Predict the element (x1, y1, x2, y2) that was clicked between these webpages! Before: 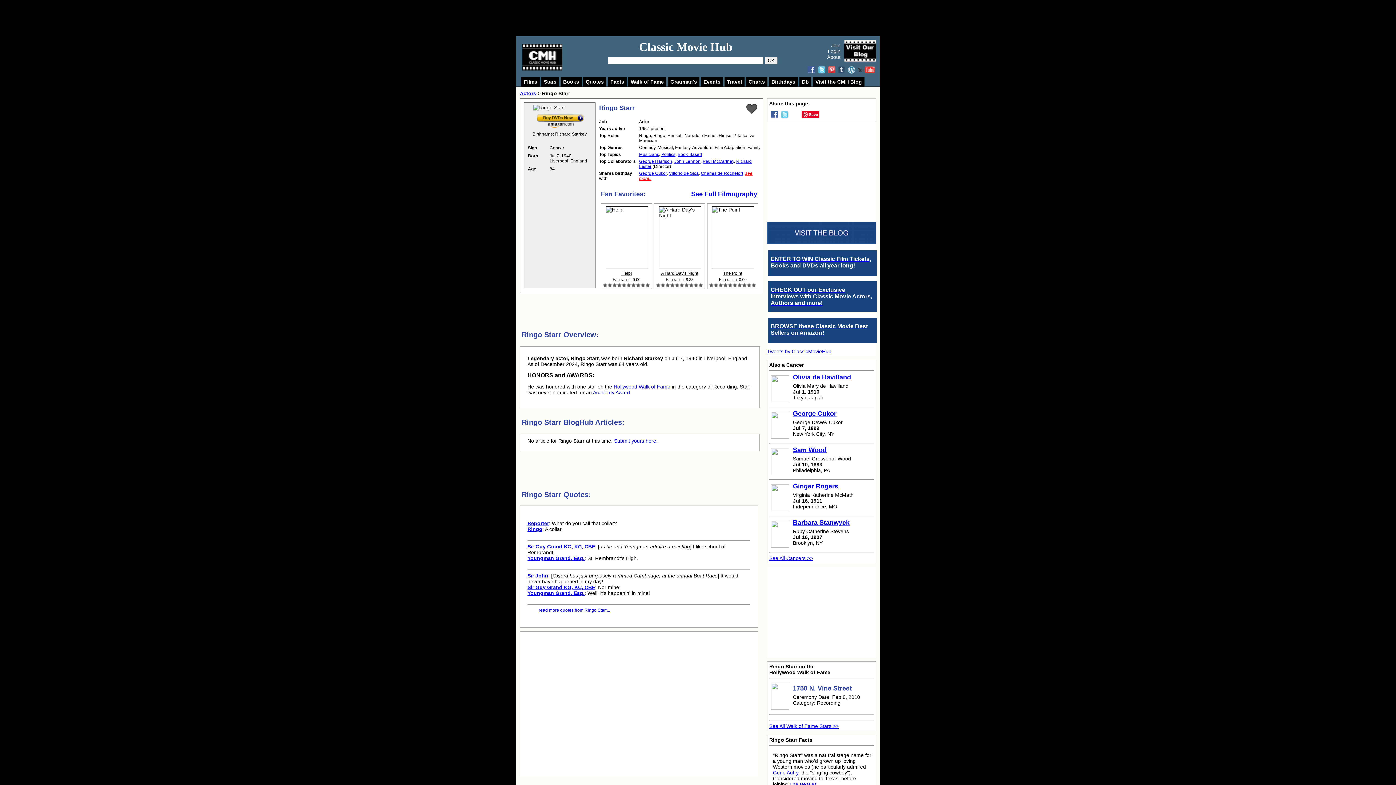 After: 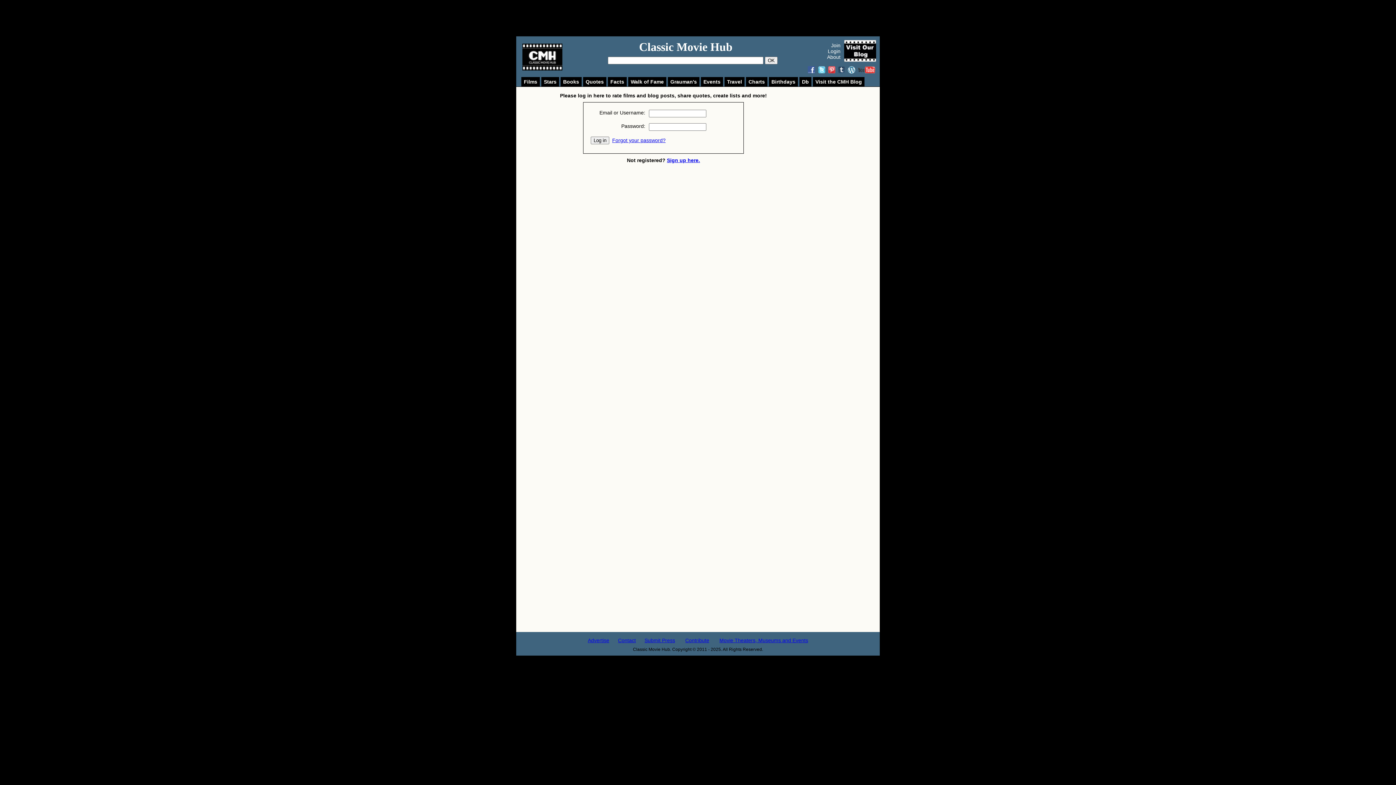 Action: label: Login bbox: (828, 48, 840, 54)